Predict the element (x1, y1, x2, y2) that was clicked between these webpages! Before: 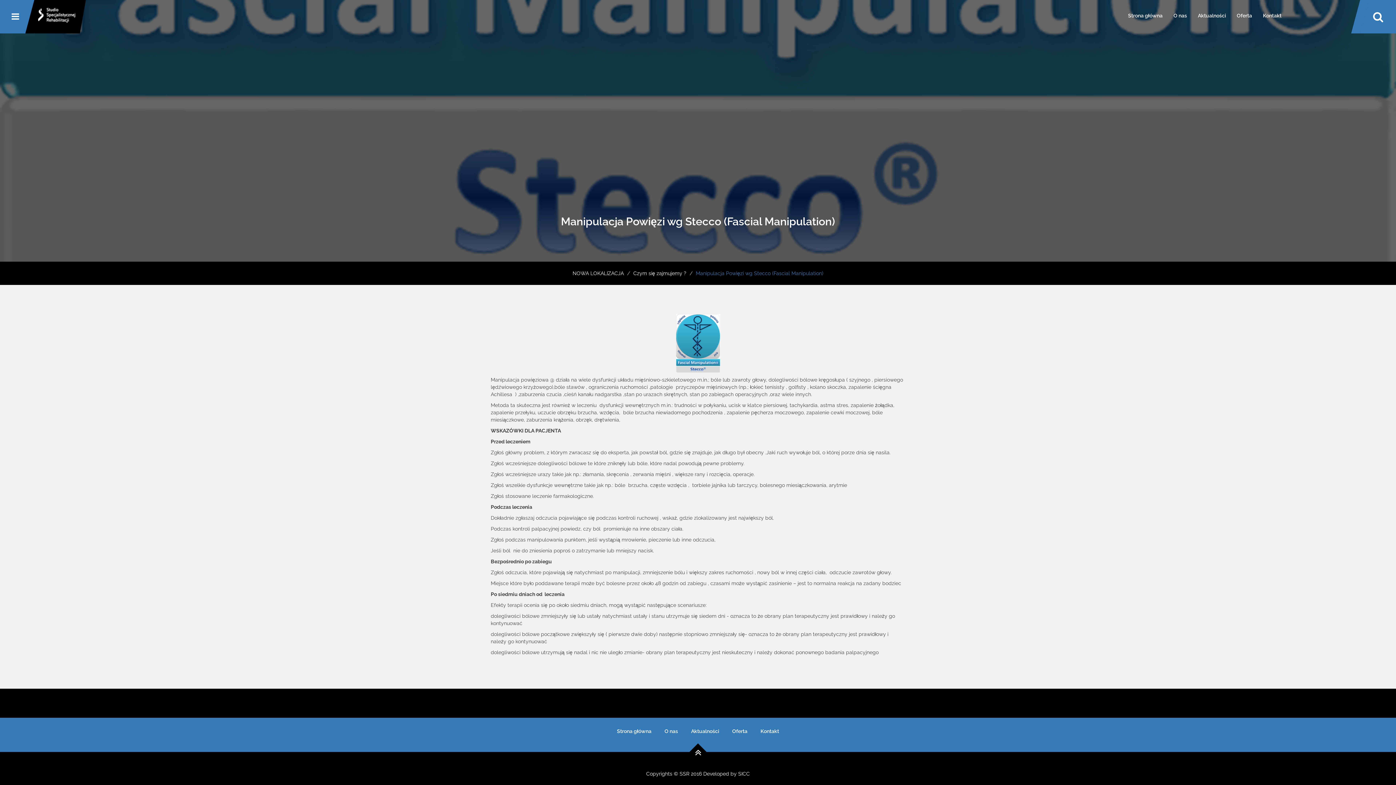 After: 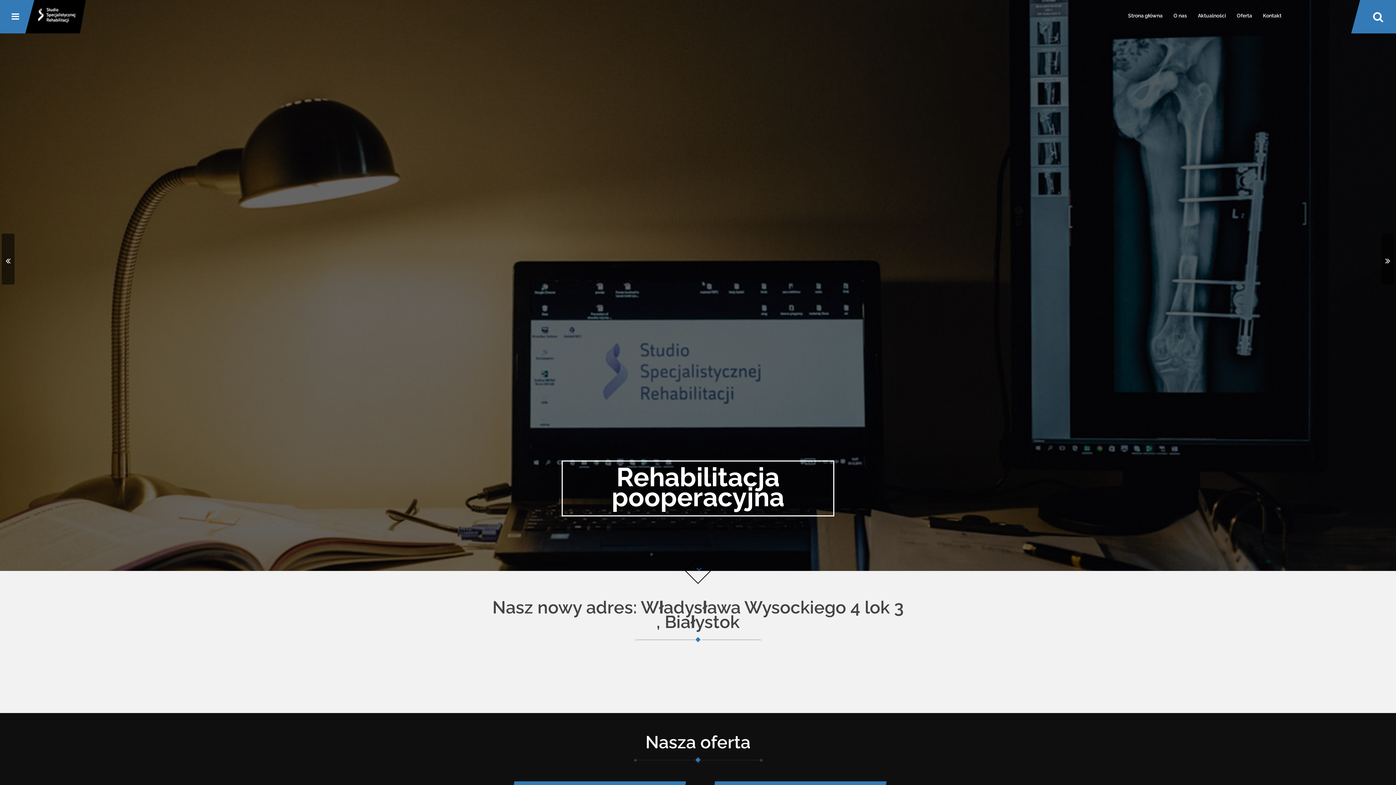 Action: bbox: (611, 725, 657, 737) label: Strona główna